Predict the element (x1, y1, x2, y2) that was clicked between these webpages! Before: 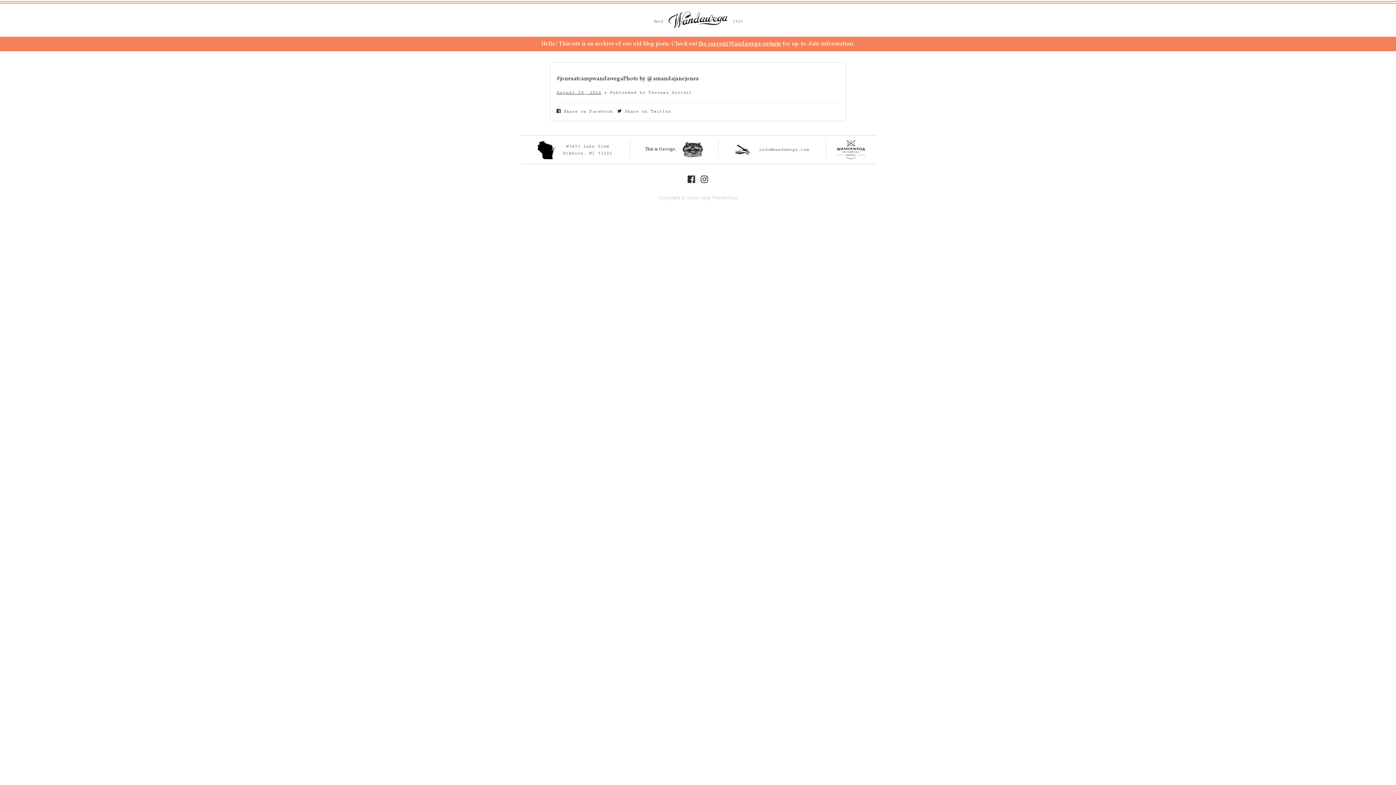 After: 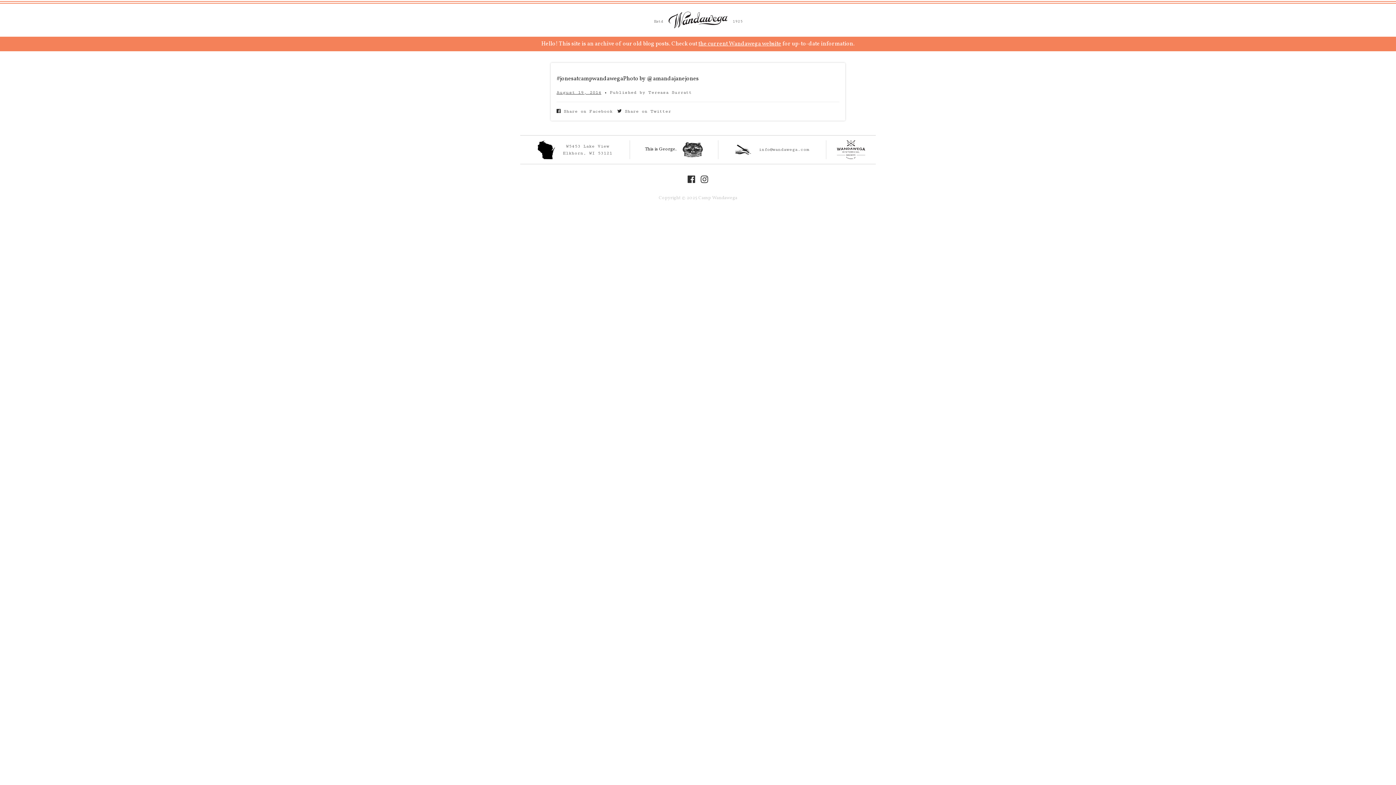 Action: label: August 19, 2014 bbox: (556, 89, 601, 95)